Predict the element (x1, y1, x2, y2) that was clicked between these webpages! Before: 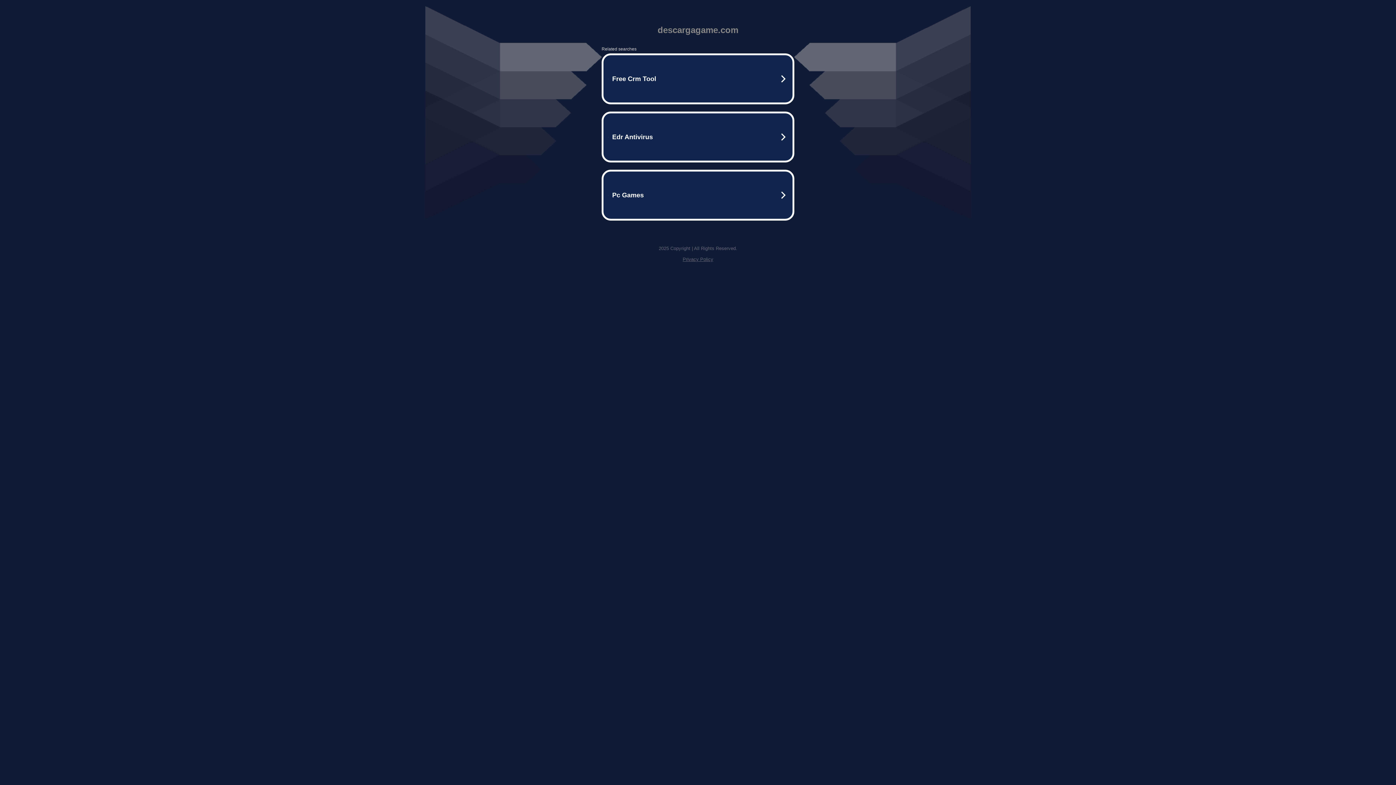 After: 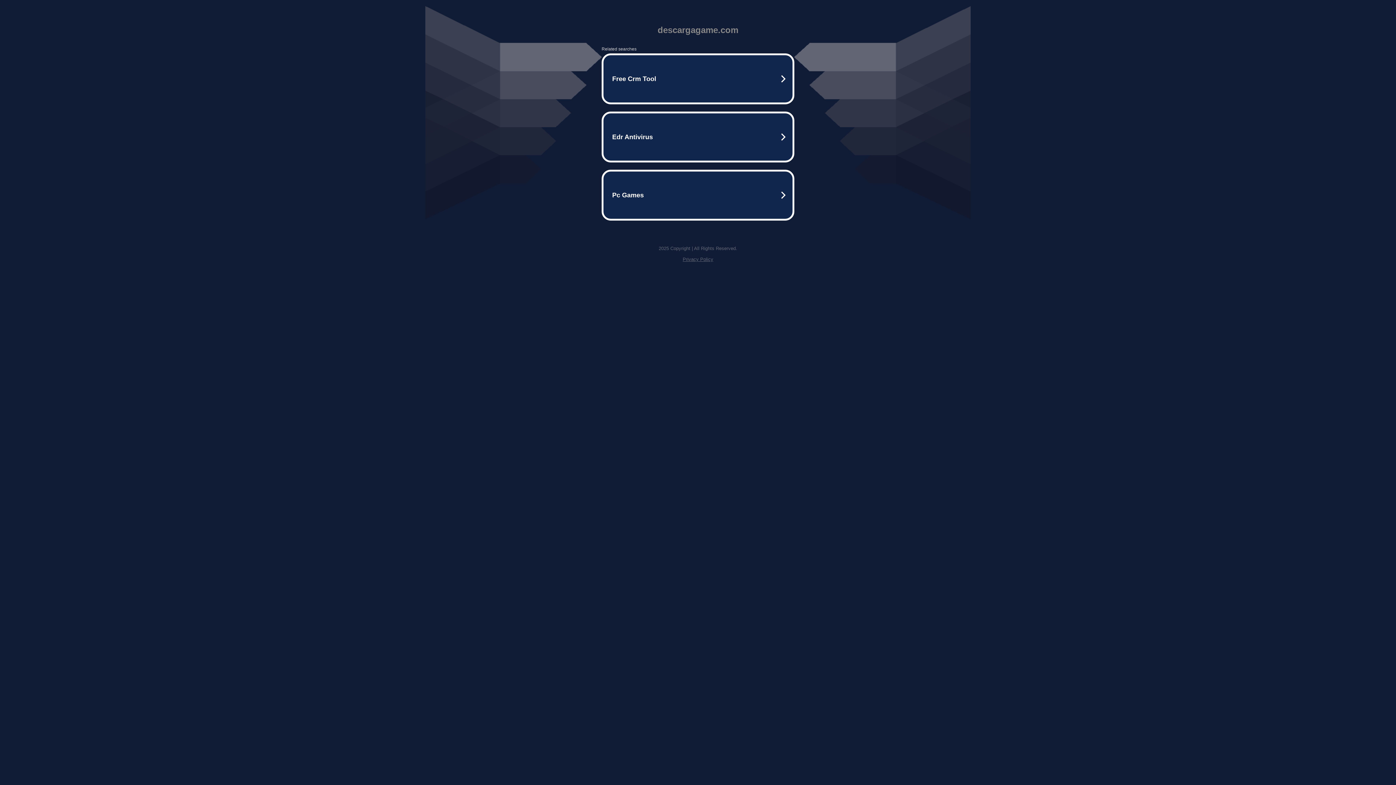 Action: label: Privacy Policy bbox: (682, 256, 713, 262)